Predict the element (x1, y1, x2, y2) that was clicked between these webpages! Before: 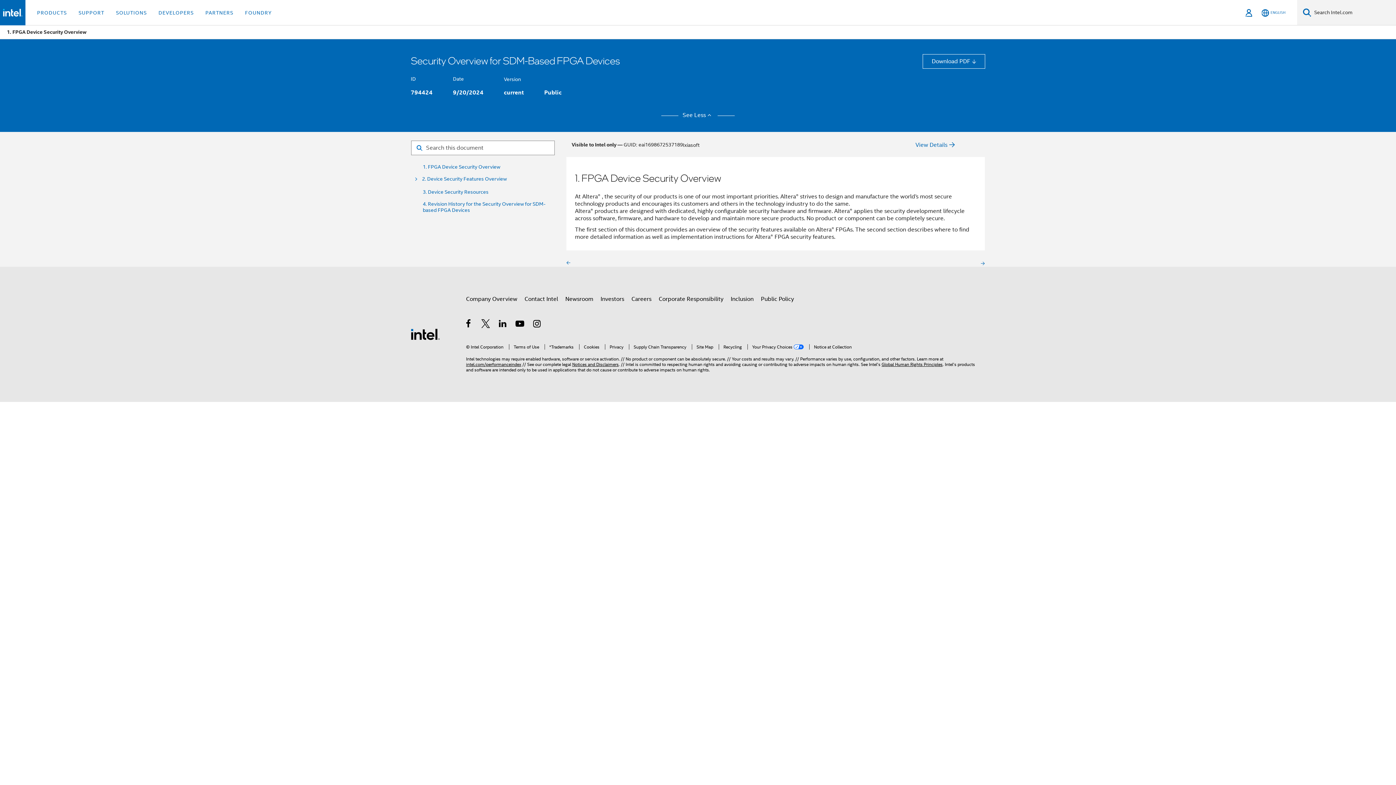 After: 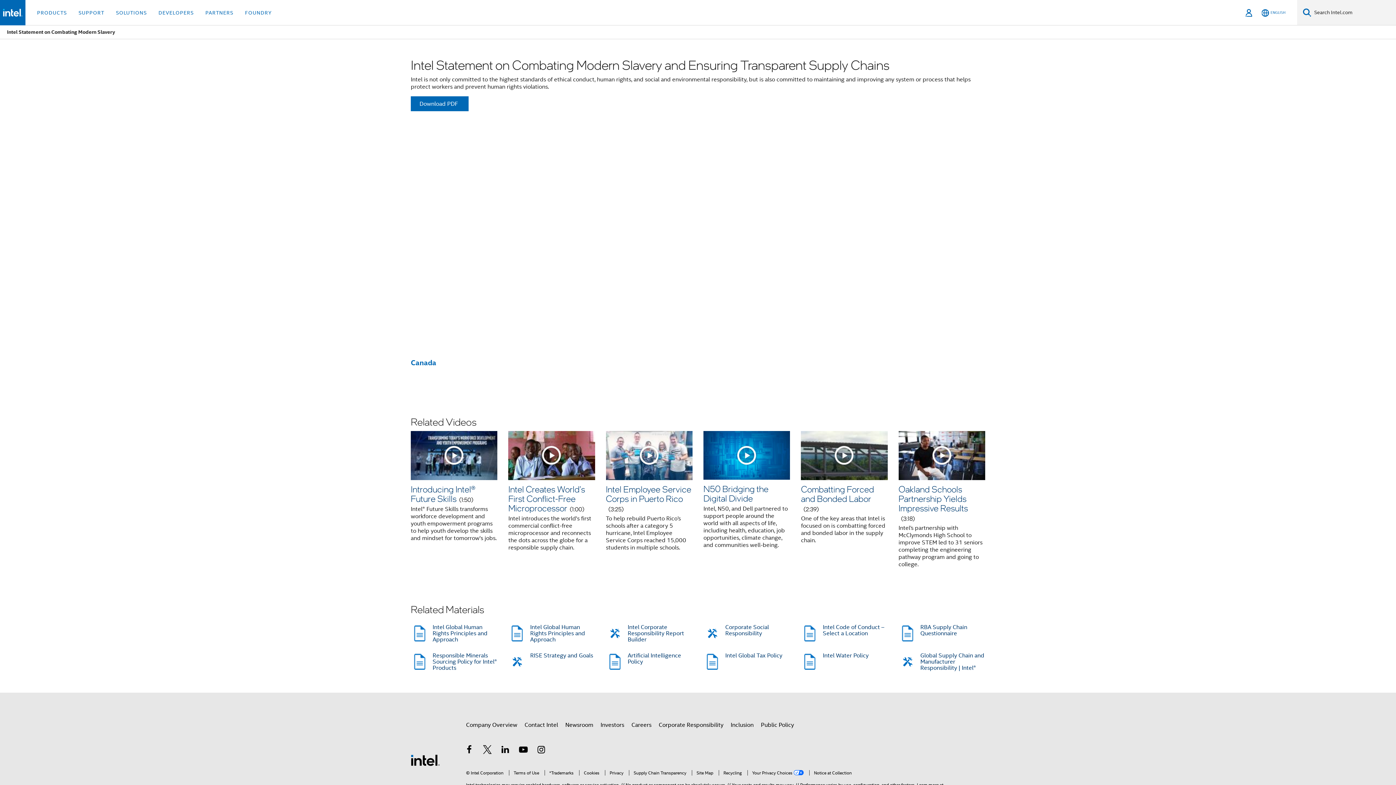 Action: label: Supply Chain Transparency bbox: (629, 344, 686, 349)